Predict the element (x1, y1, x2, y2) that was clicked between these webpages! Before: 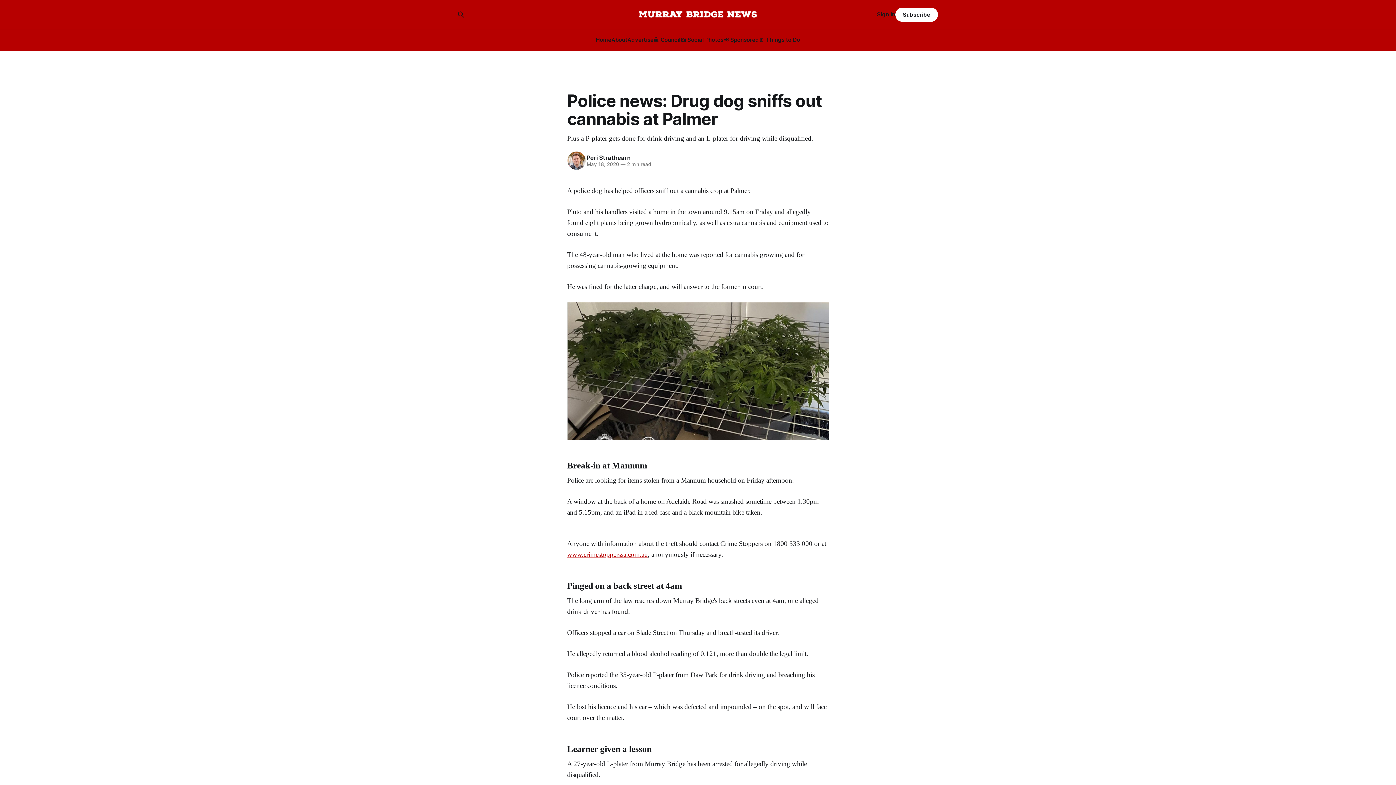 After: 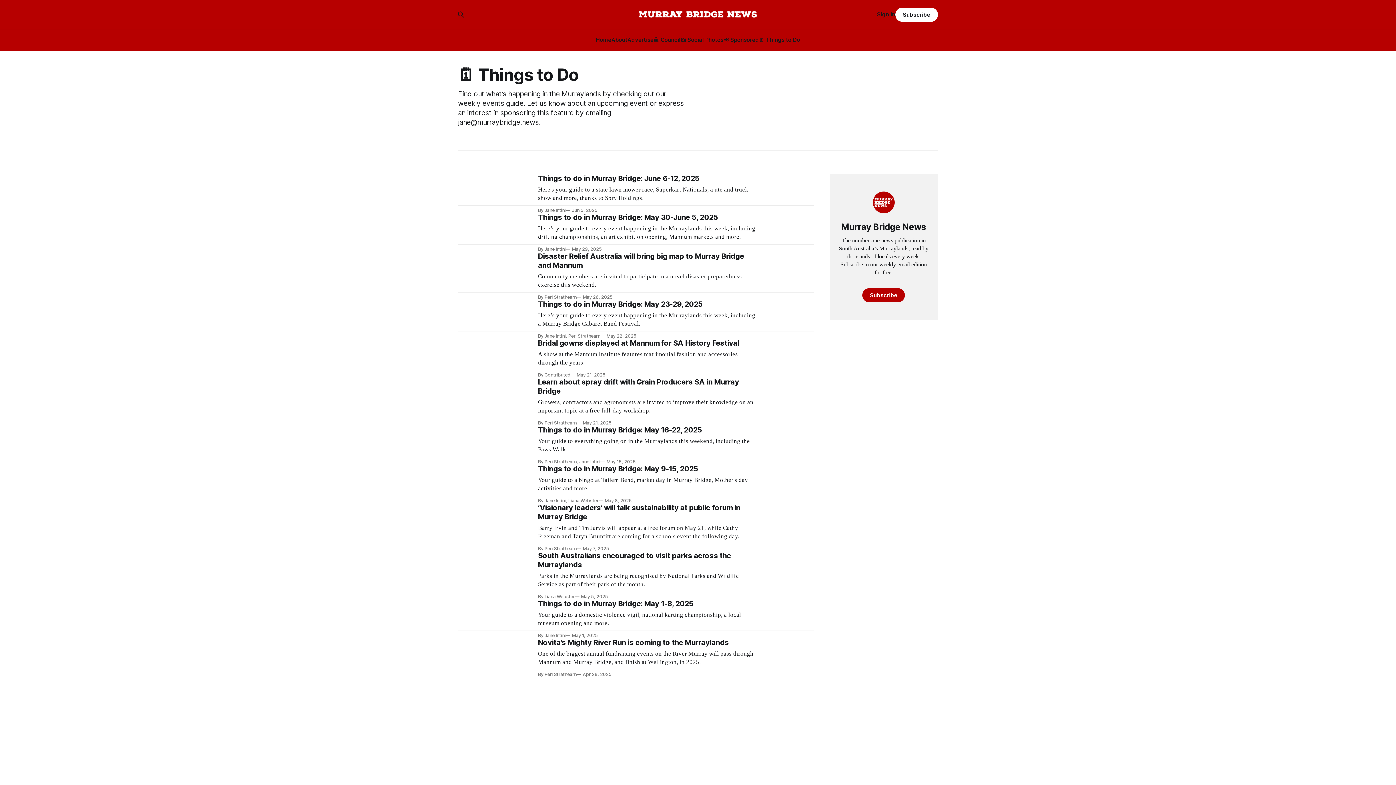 Action: label: 🗓 Things to Do bbox: (759, 36, 800, 43)